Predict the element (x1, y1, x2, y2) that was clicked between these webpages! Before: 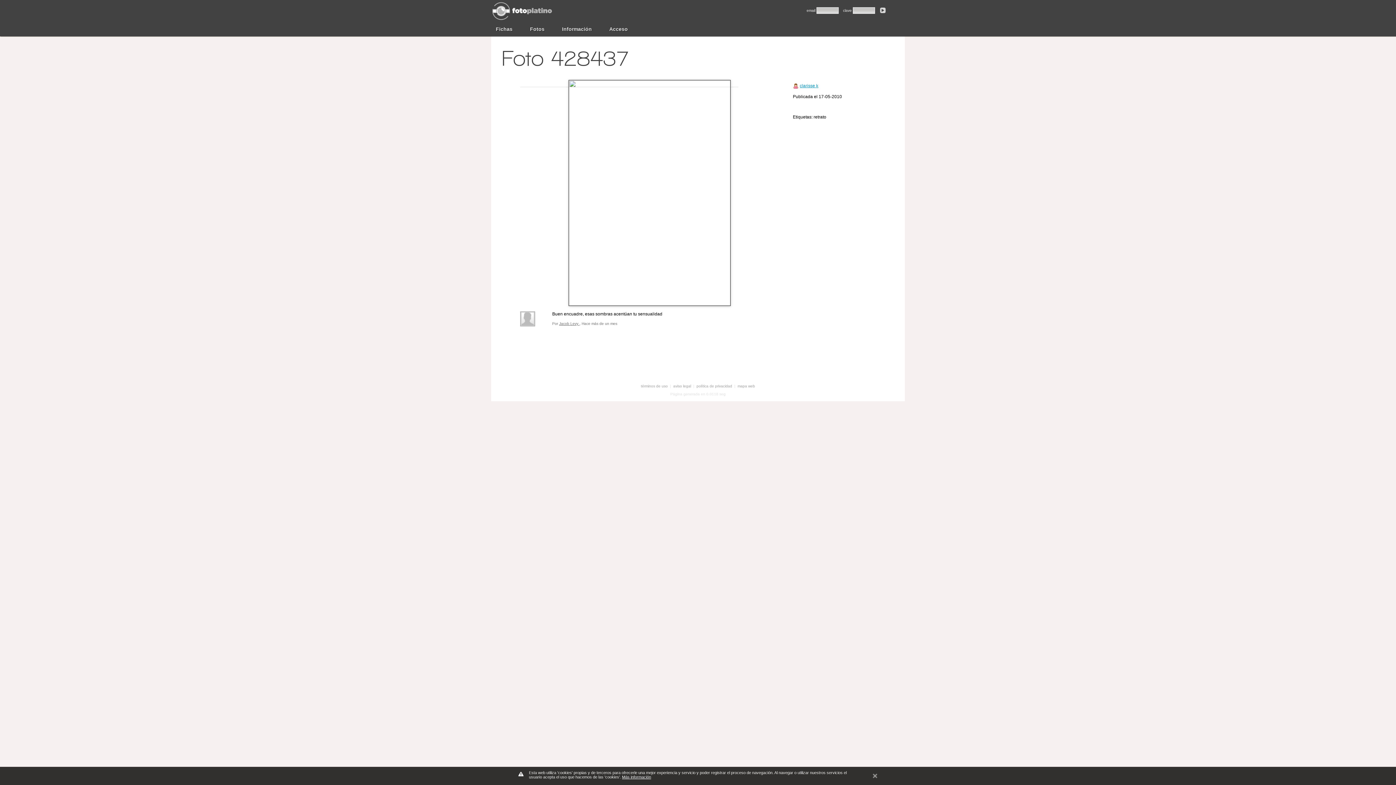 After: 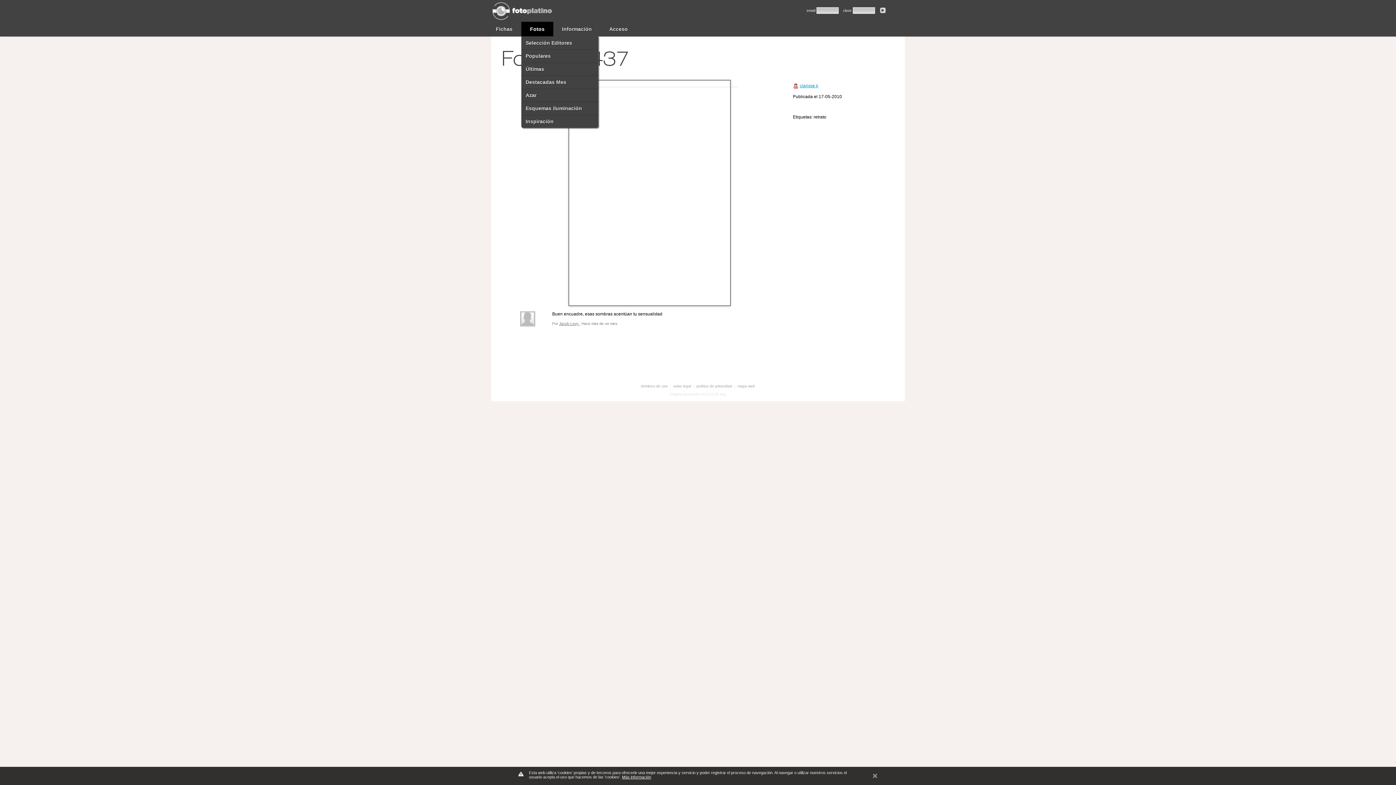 Action: label: Fotos bbox: (525, 24, 549, 34)